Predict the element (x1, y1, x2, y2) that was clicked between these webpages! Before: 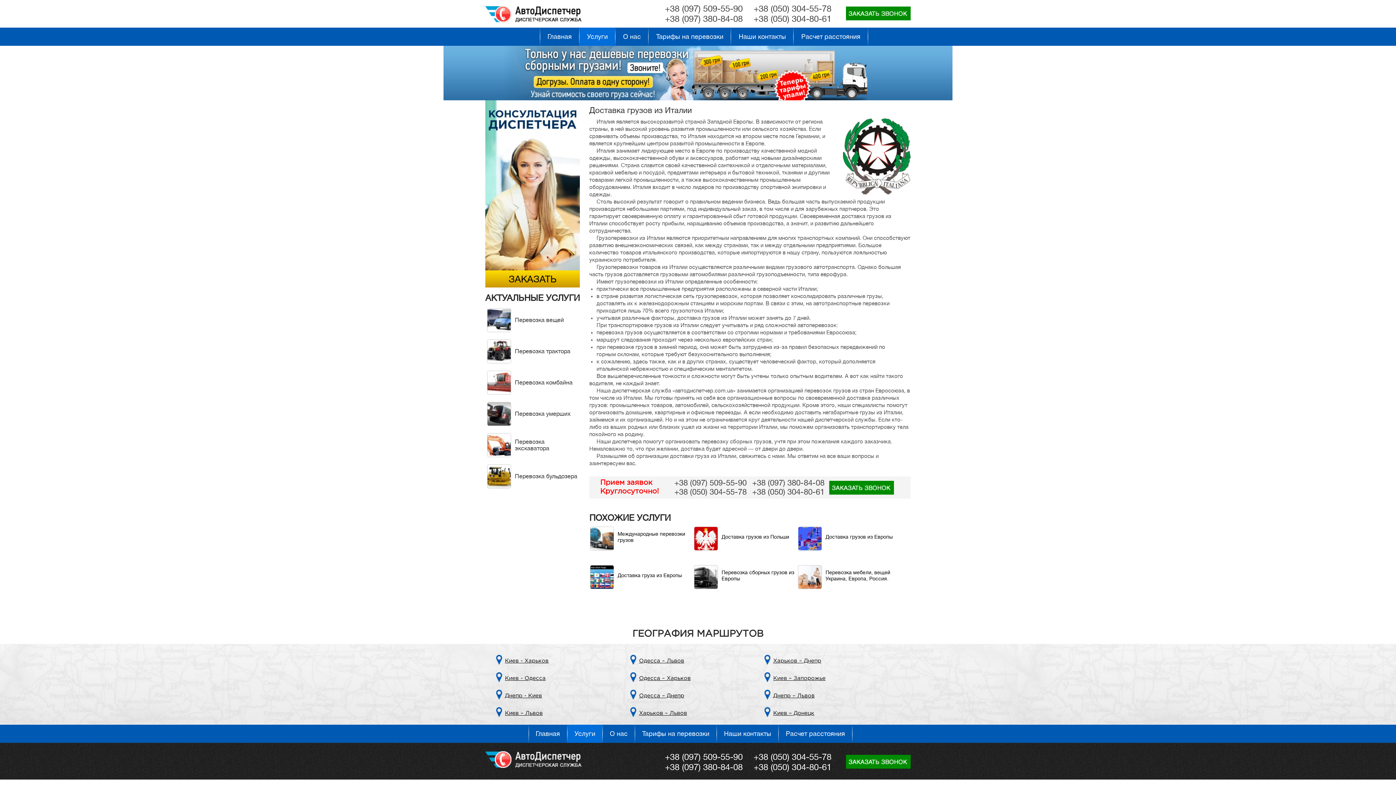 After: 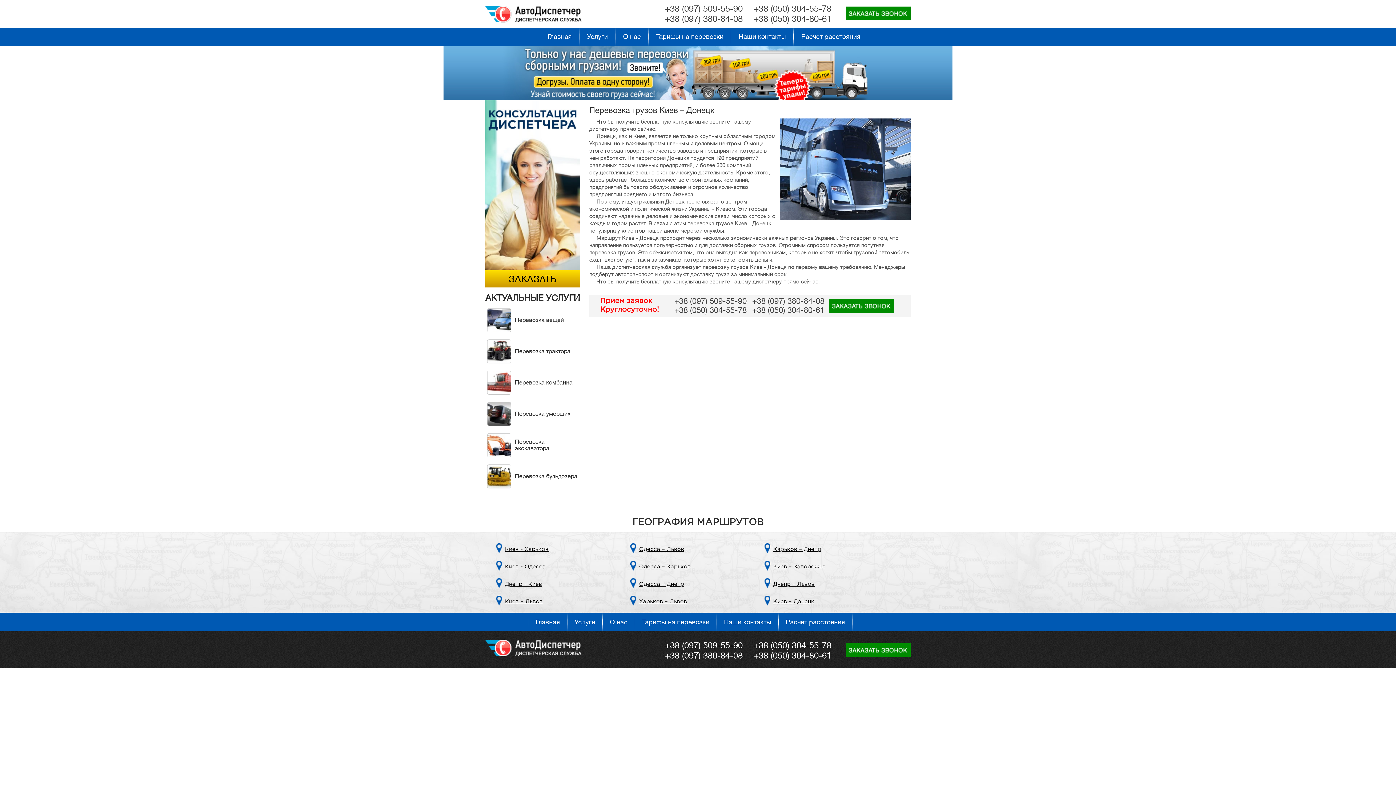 Action: label: Киев – Донецк bbox: (773, 709, 895, 717)